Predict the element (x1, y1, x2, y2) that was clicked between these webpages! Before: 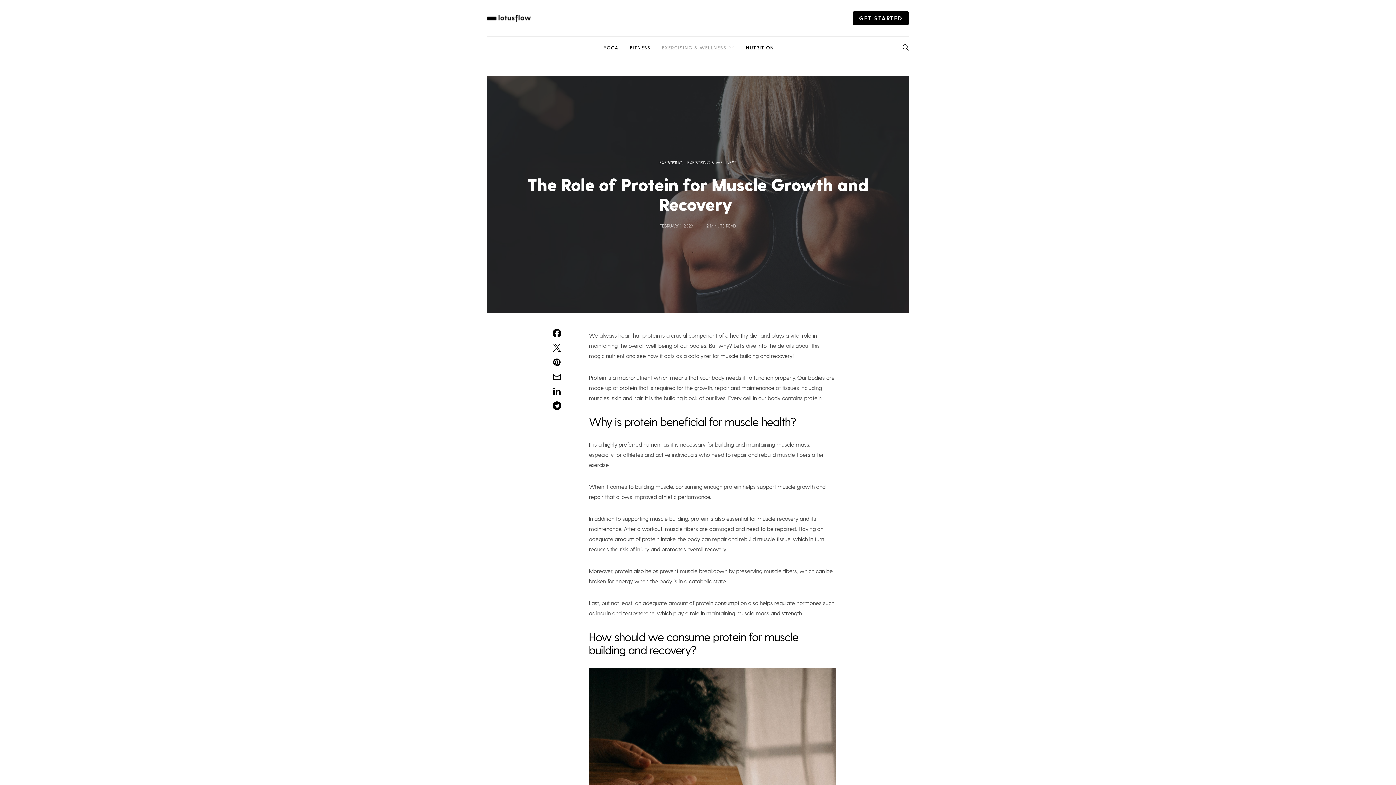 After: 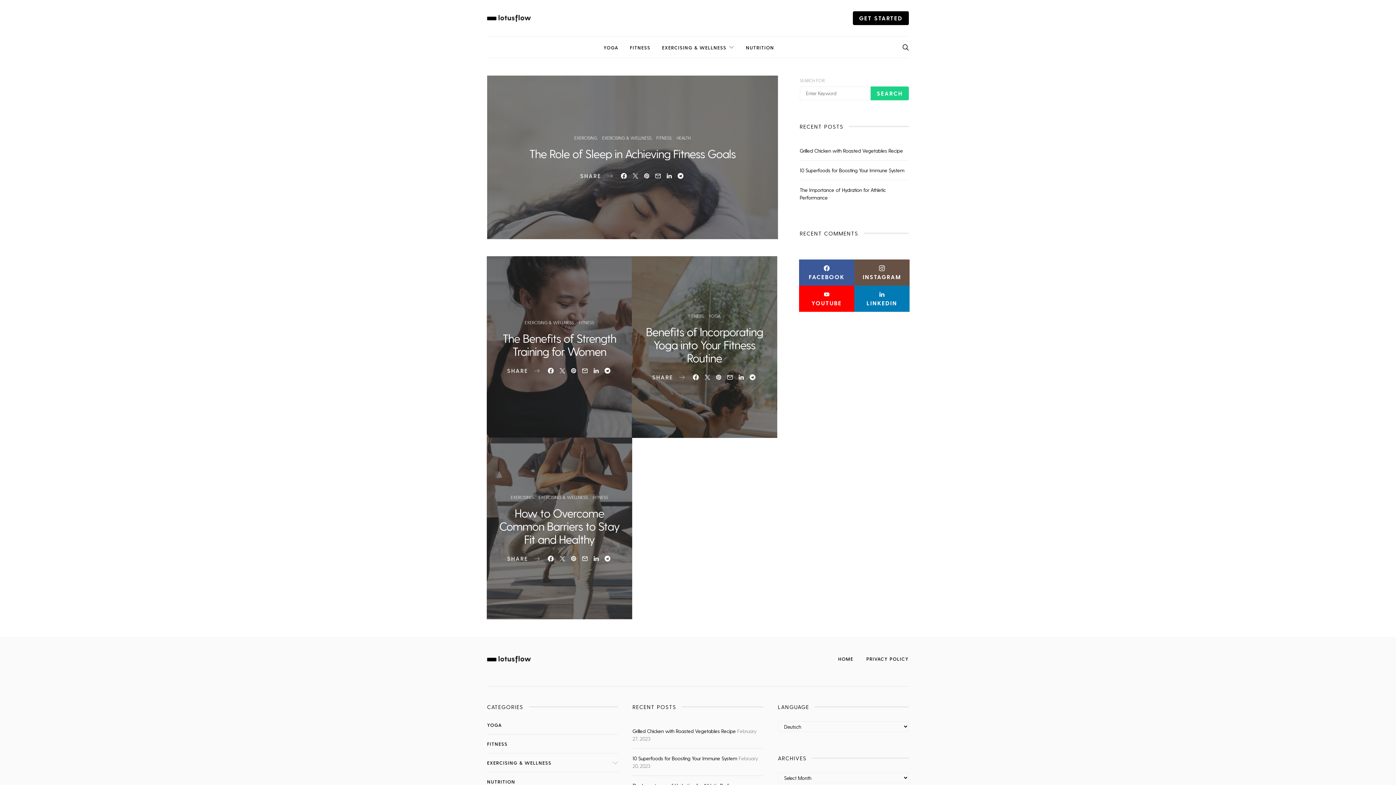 Action: label: FITNESS bbox: (630, 36, 650, 57)